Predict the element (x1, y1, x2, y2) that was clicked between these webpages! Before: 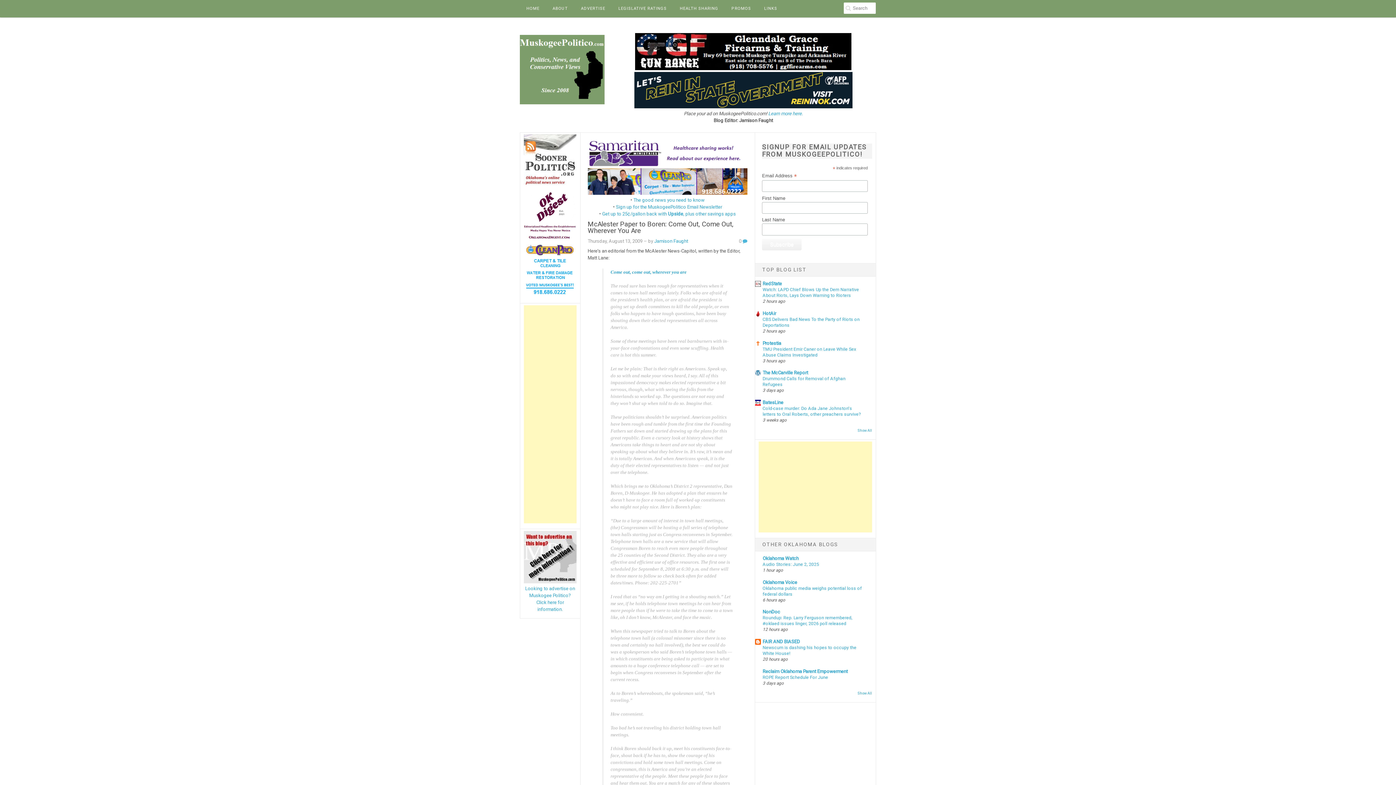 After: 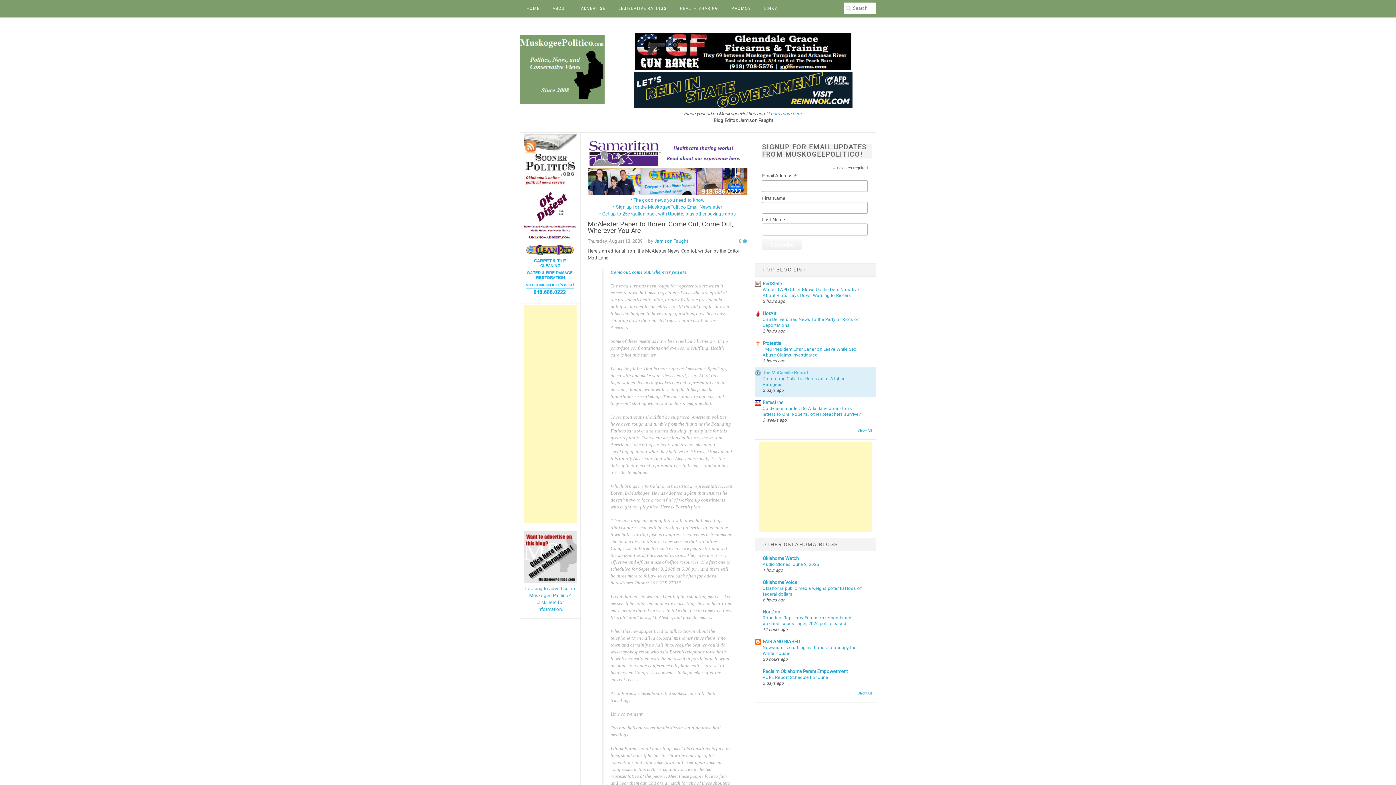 Action: bbox: (762, 370, 808, 375) label: The McCarville Report